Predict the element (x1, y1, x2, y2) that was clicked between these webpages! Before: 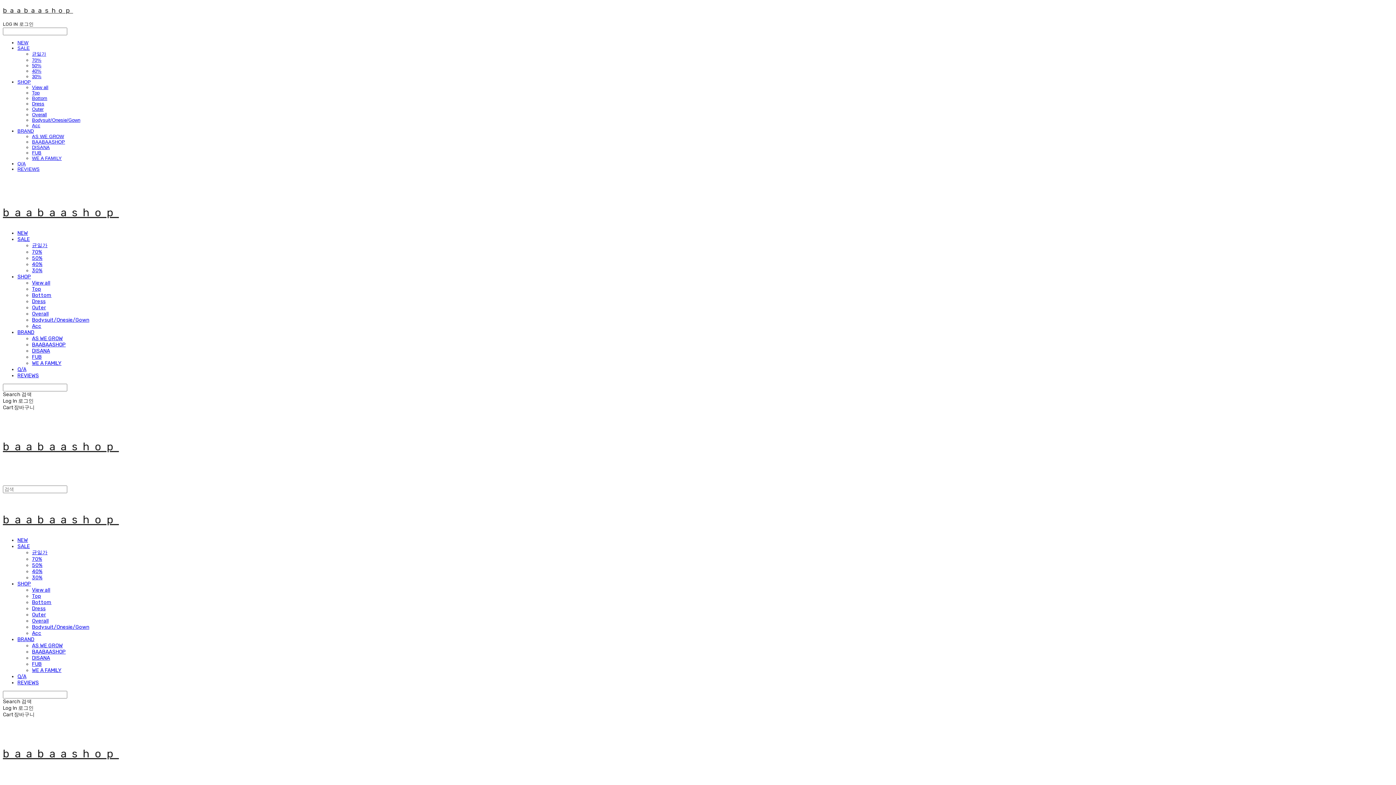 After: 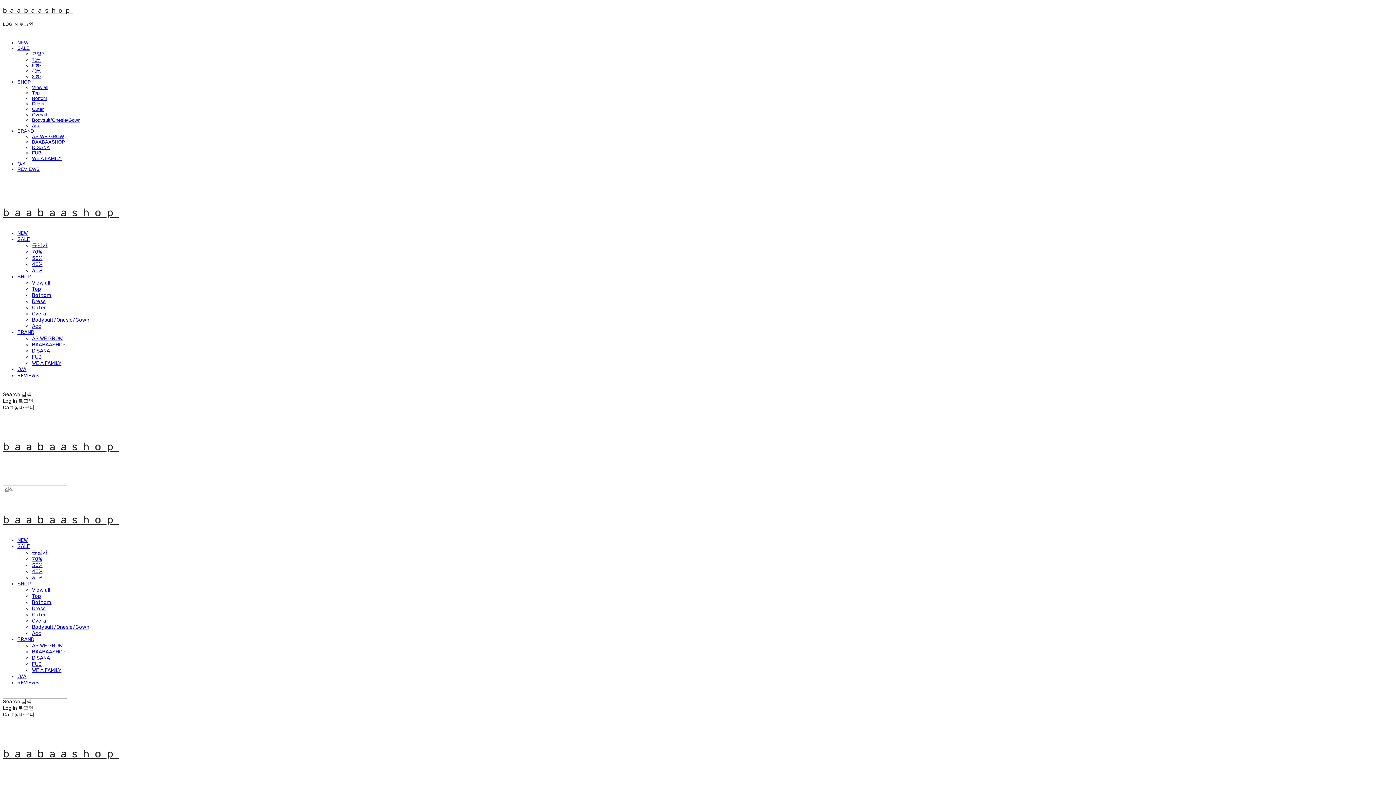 Action: label: Bottom bbox: (32, 95, 47, 101)